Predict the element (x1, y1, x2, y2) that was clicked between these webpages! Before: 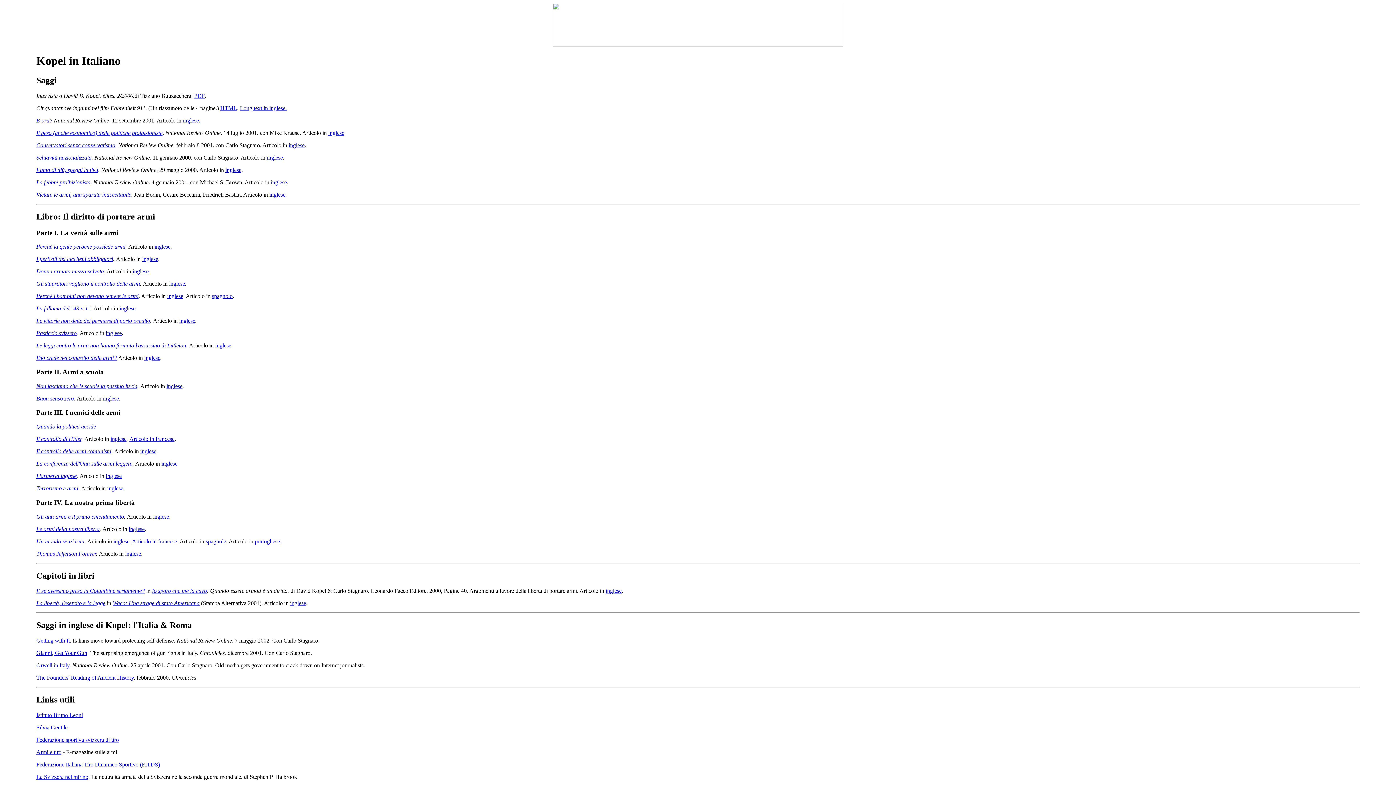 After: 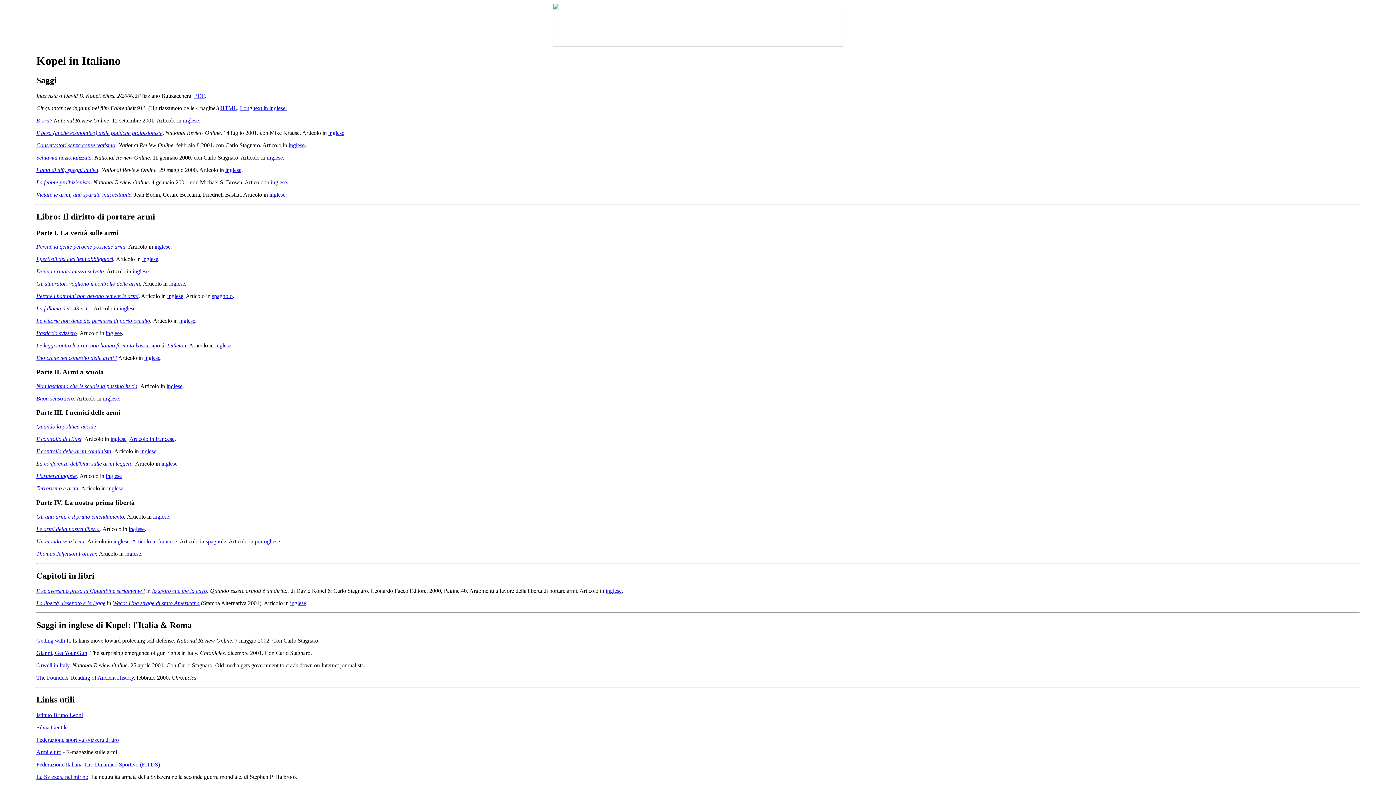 Action: label: Donna armata mezza salvata bbox: (36, 268, 104, 274)